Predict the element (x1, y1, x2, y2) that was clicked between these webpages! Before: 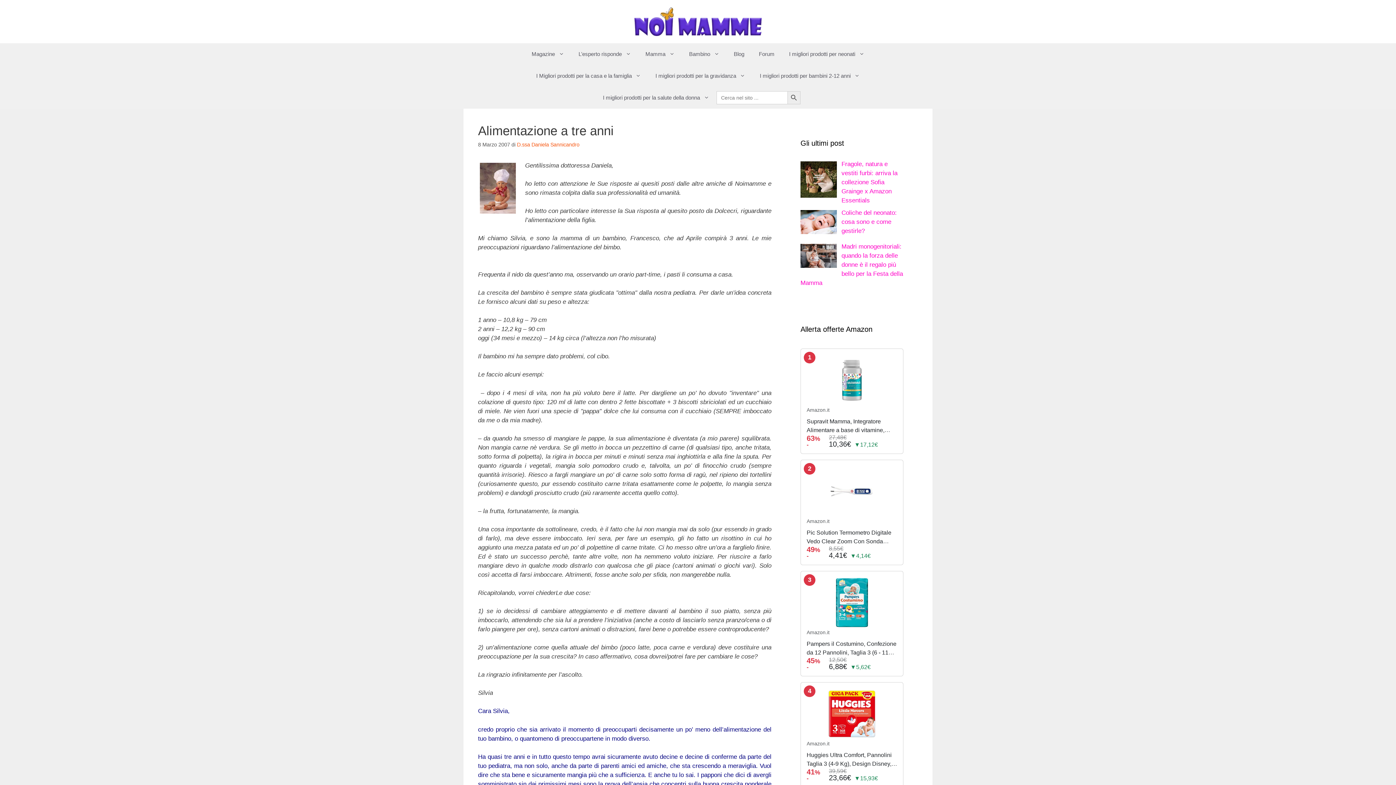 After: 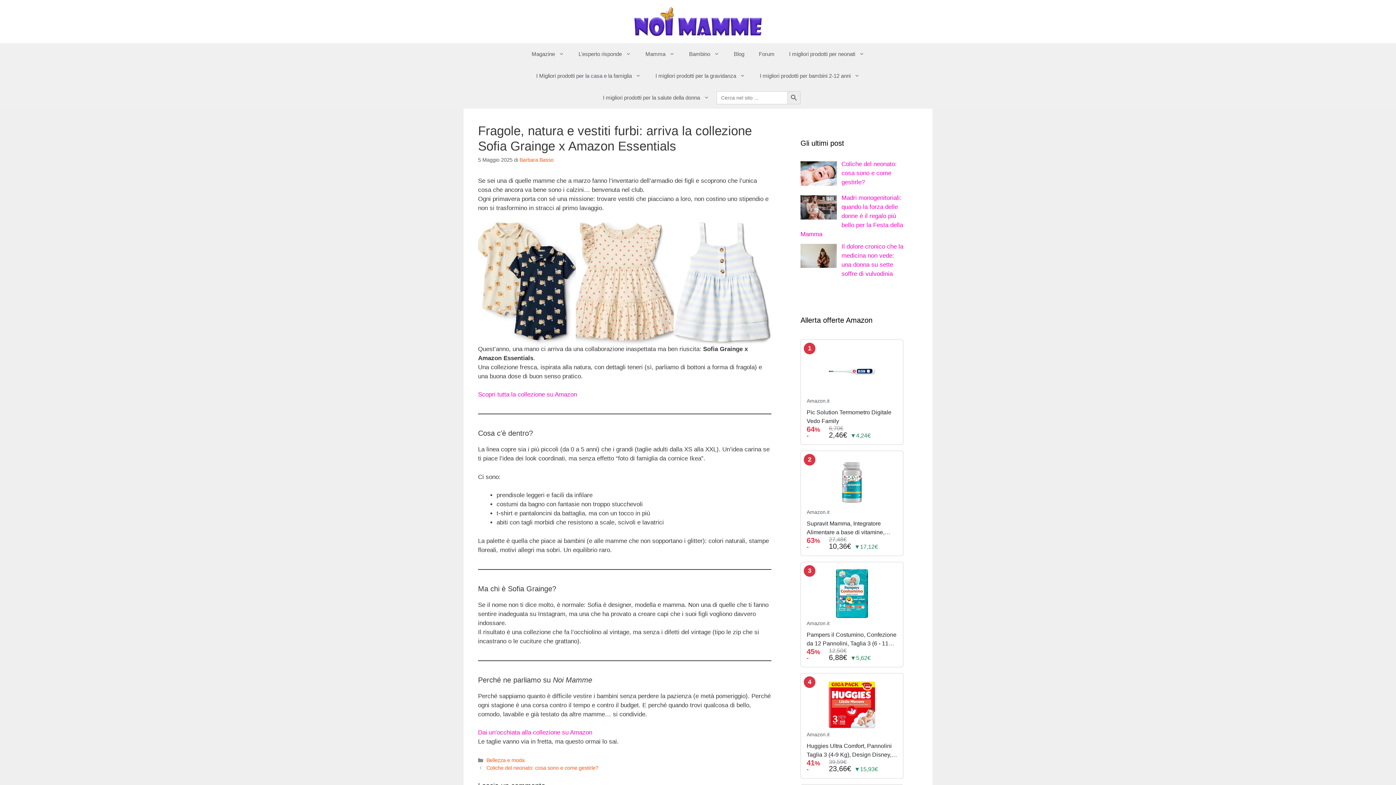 Action: bbox: (841, 160, 897, 204) label: Fragole, natura e vestiti furbi: arriva la collezione Sofia Grainge x Amazon Essentials